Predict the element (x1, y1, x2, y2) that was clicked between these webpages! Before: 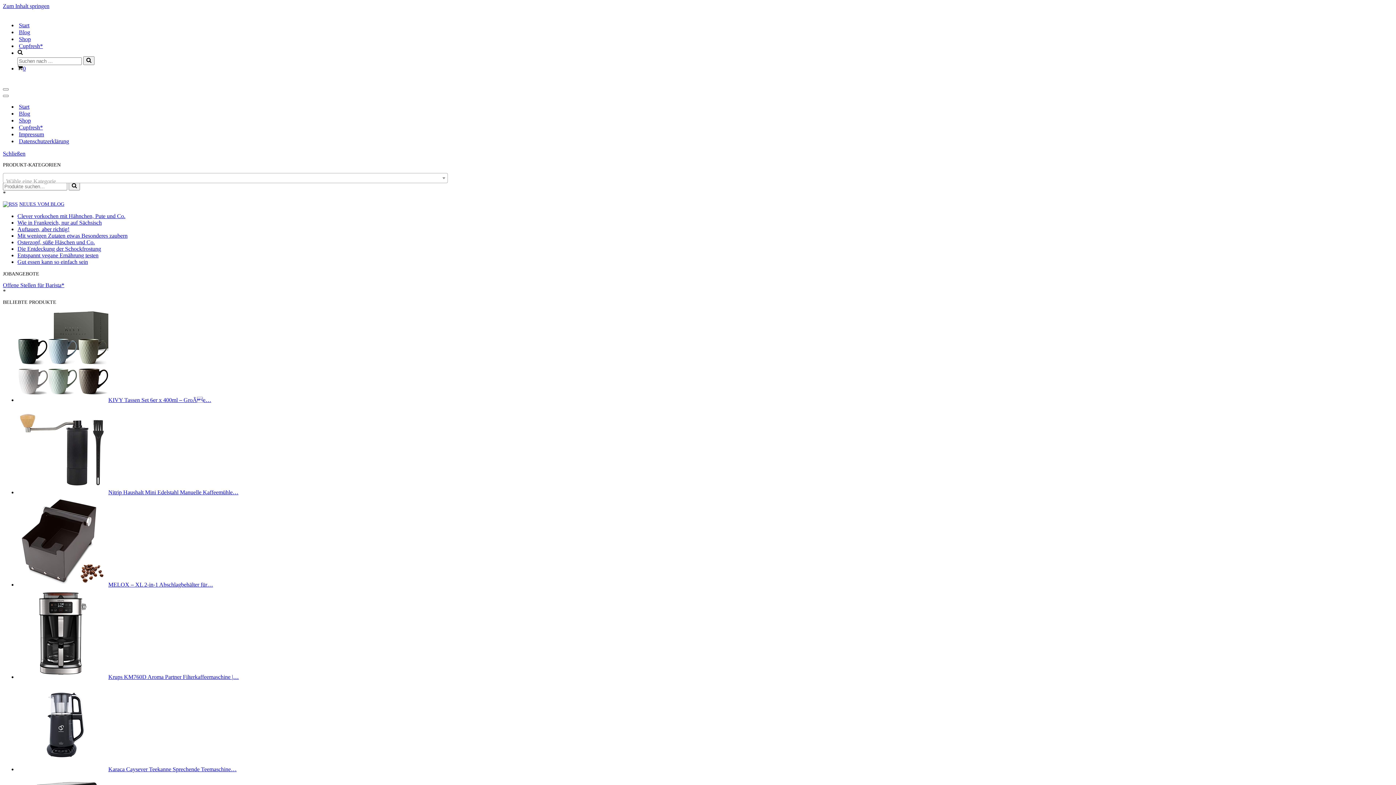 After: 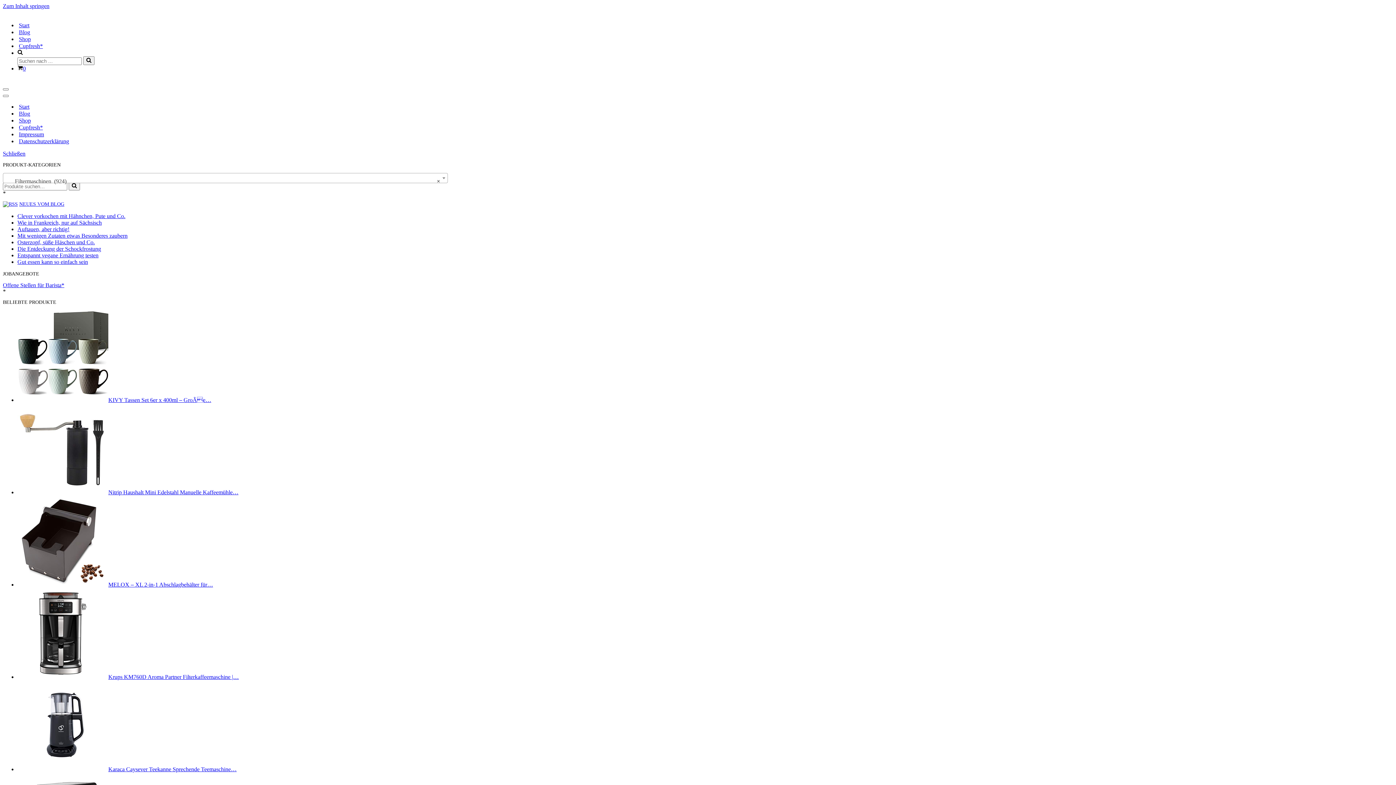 Action: bbox: (108, 674, 238, 680) label: Krups KM760D Aroma Partner Filterkaffeemaschine |…